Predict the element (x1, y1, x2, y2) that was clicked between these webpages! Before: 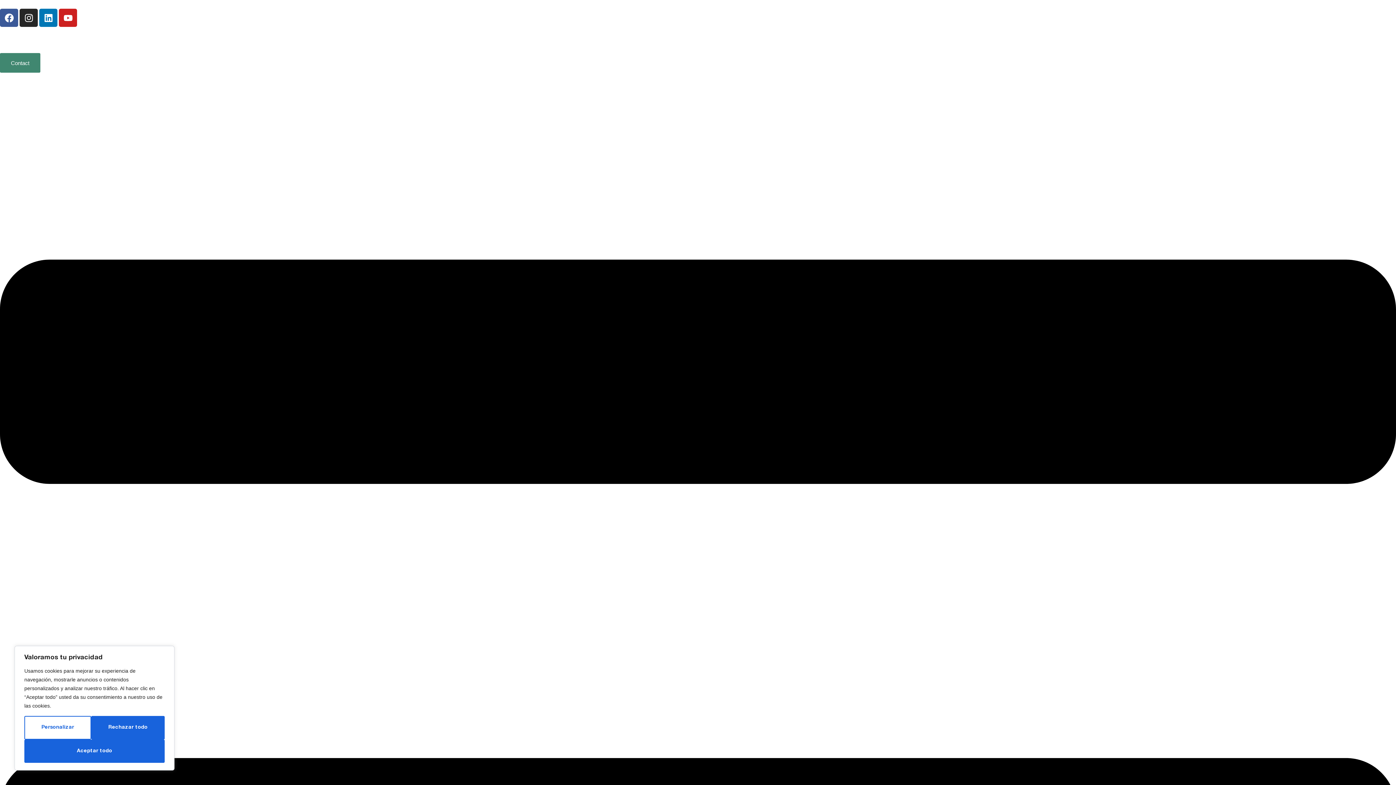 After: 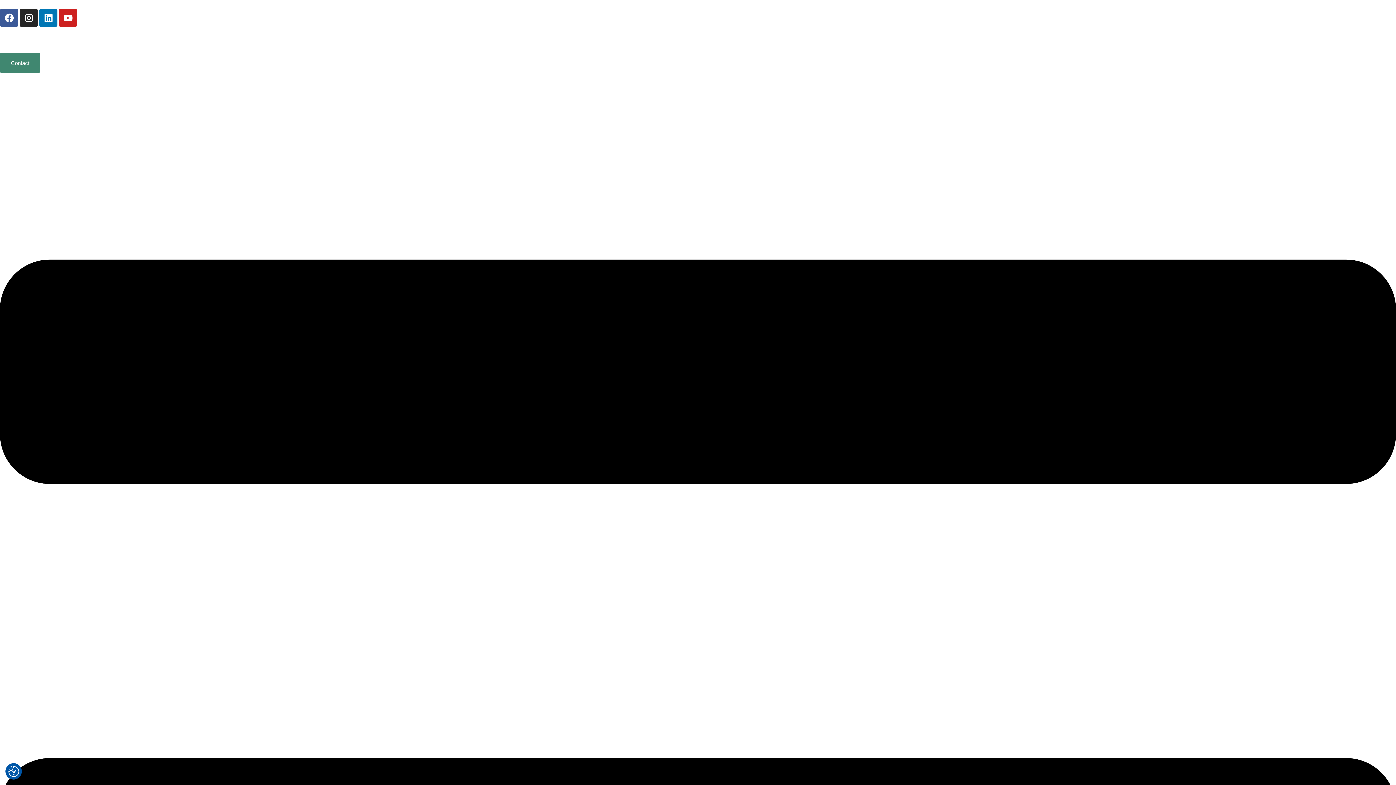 Action: label: Aceptar todo bbox: (24, 739, 164, 763)